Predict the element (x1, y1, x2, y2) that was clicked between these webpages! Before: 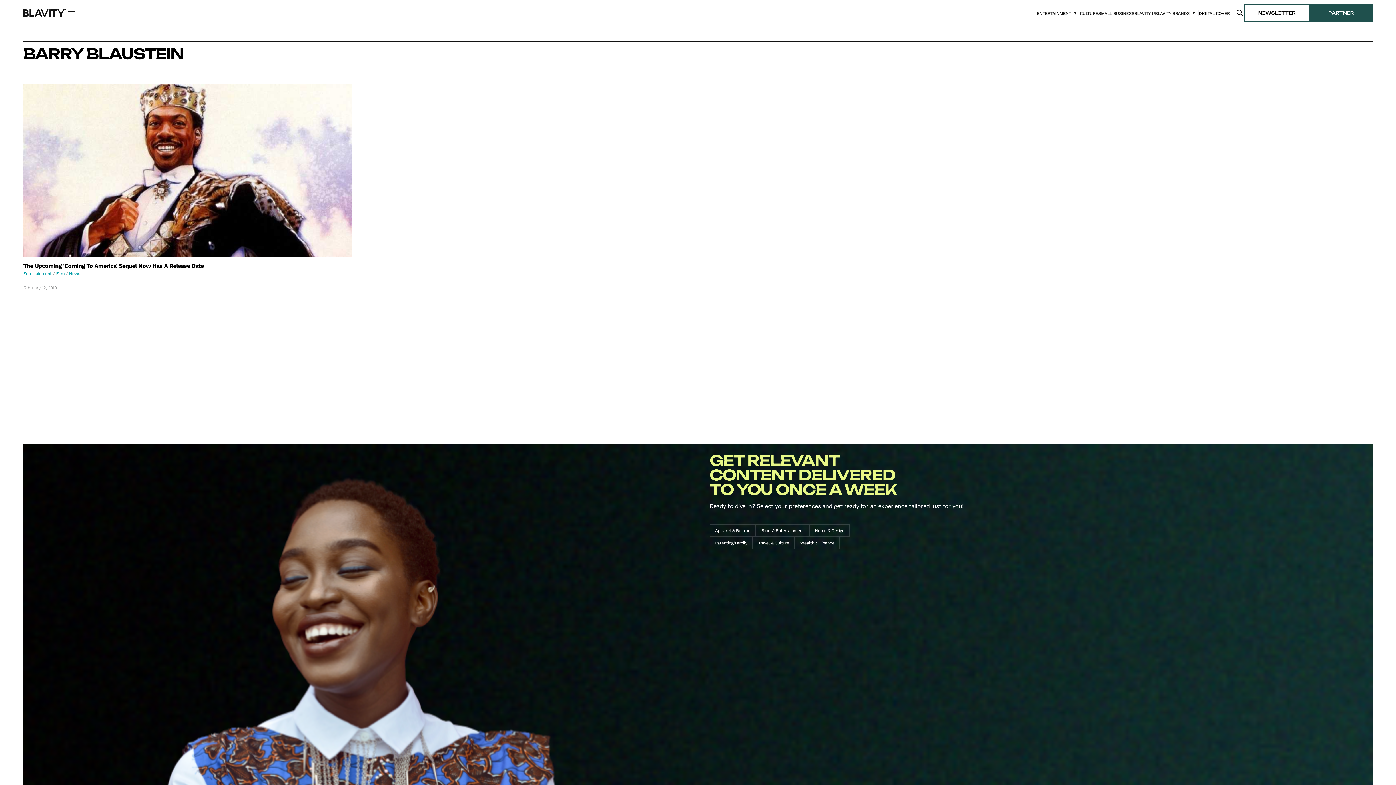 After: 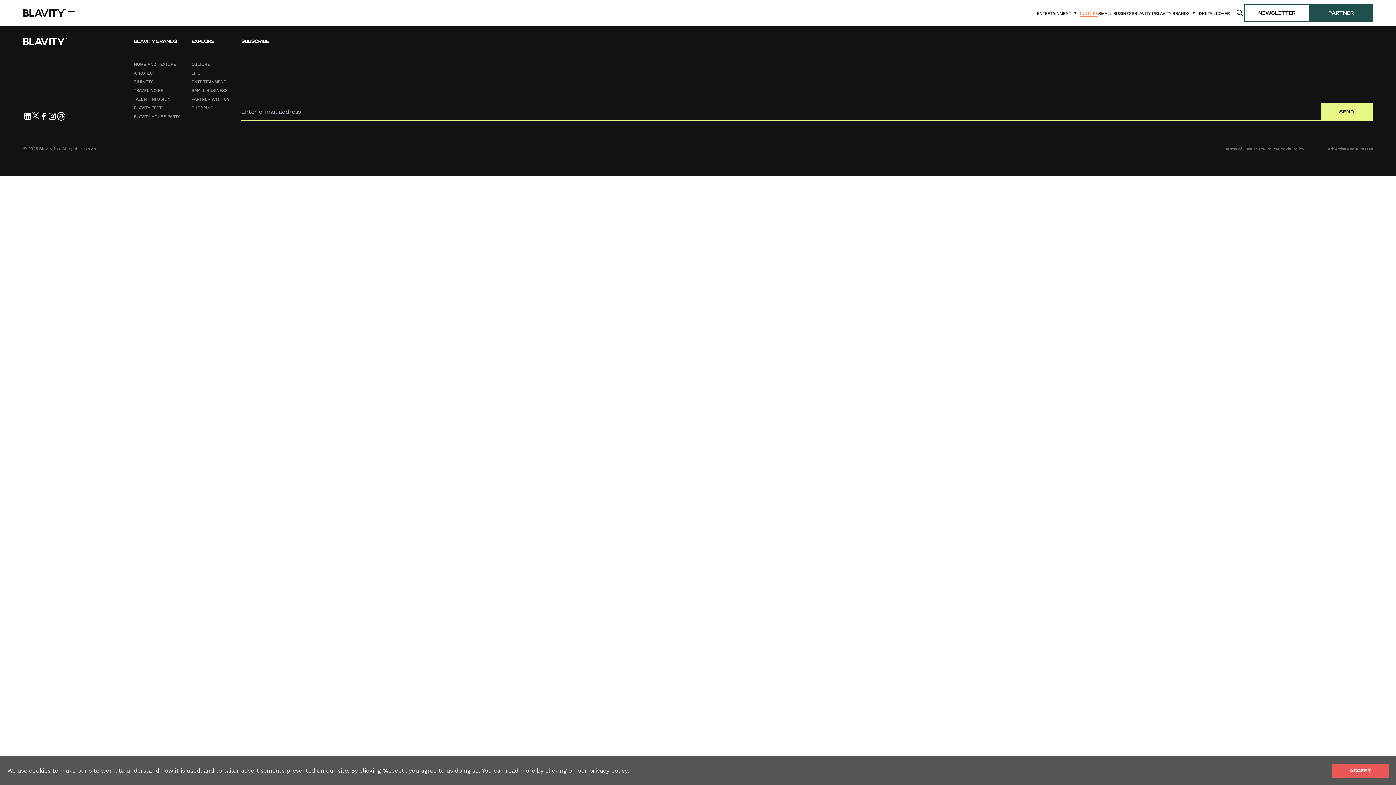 Action: label: CULTURE bbox: (1080, 10, 1098, 16)